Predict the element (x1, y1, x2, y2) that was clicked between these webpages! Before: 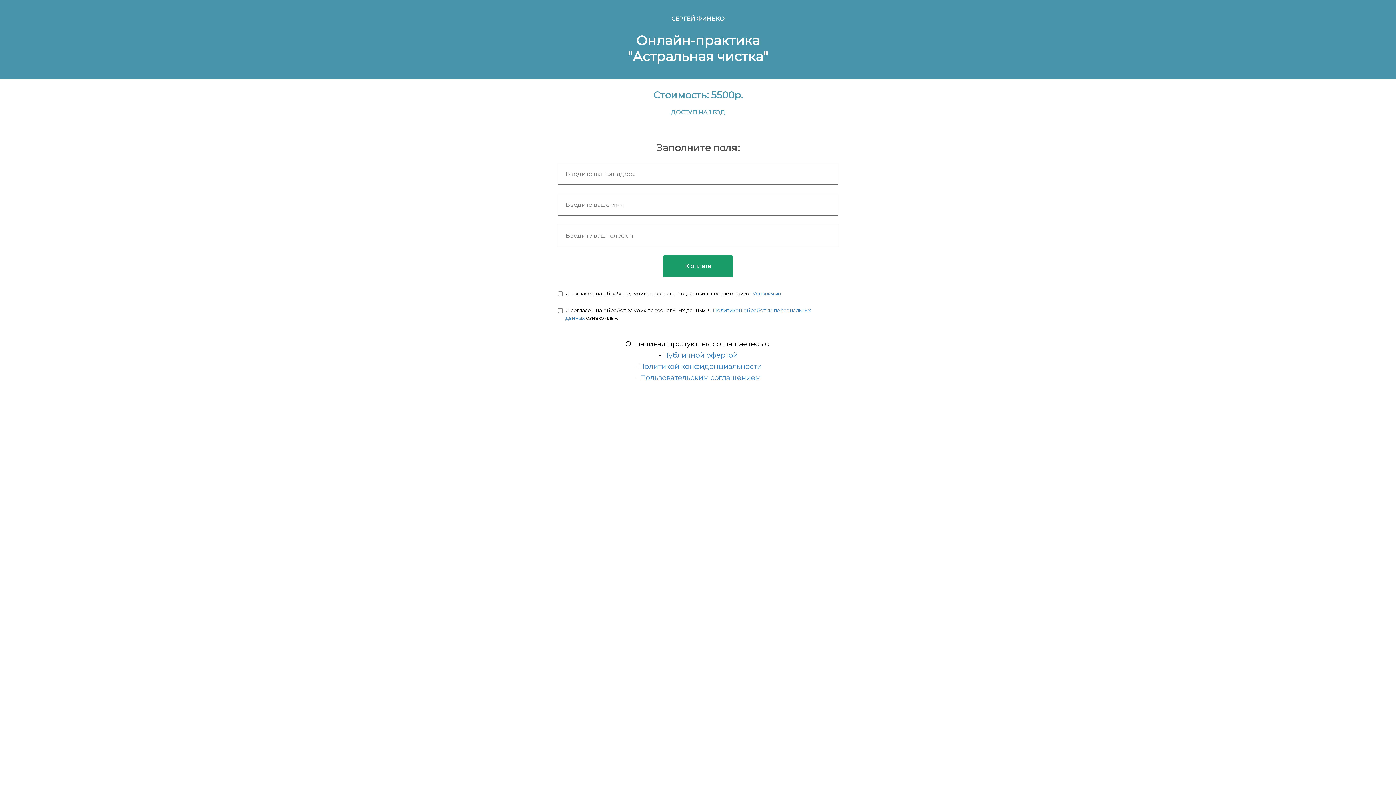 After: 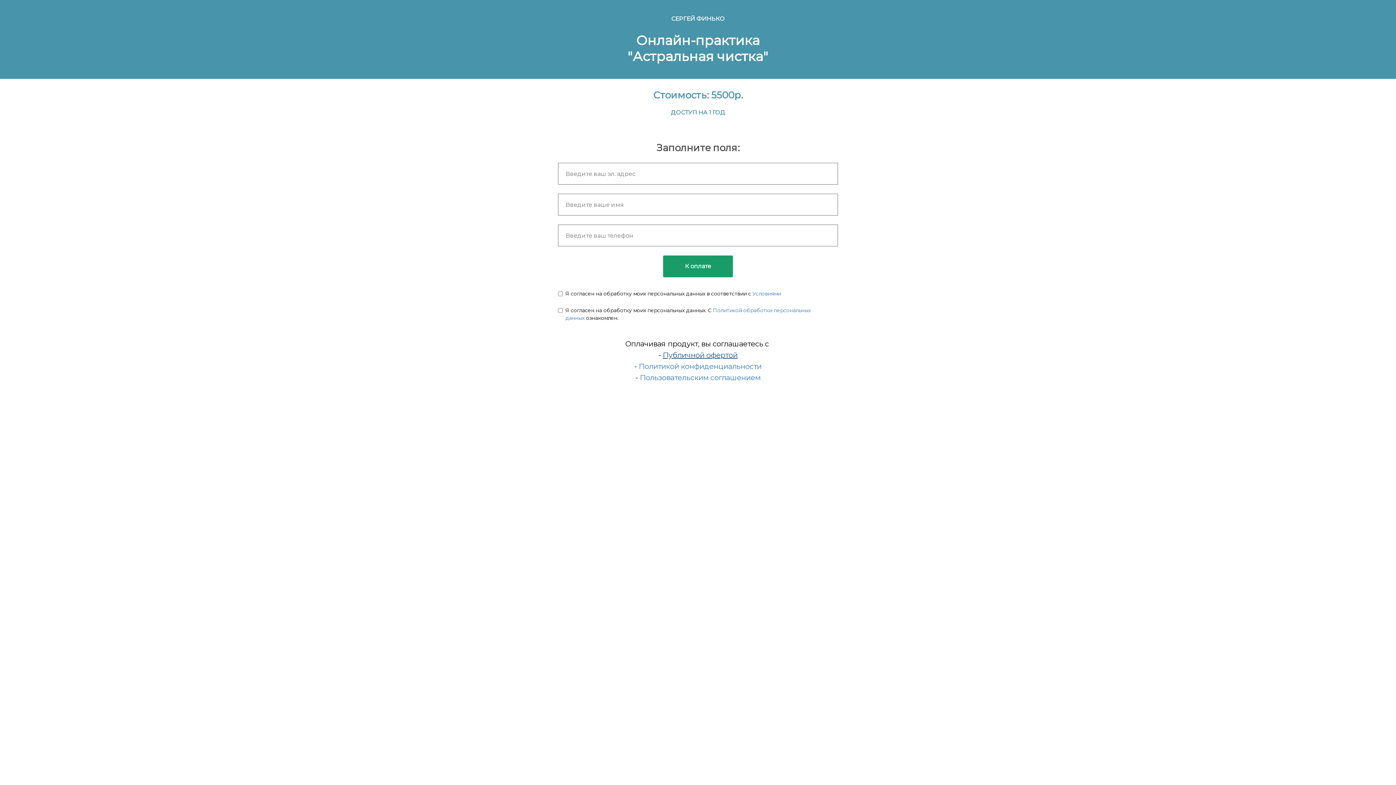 Action: bbox: (662, 350, 737, 359) label: Публичной офертой